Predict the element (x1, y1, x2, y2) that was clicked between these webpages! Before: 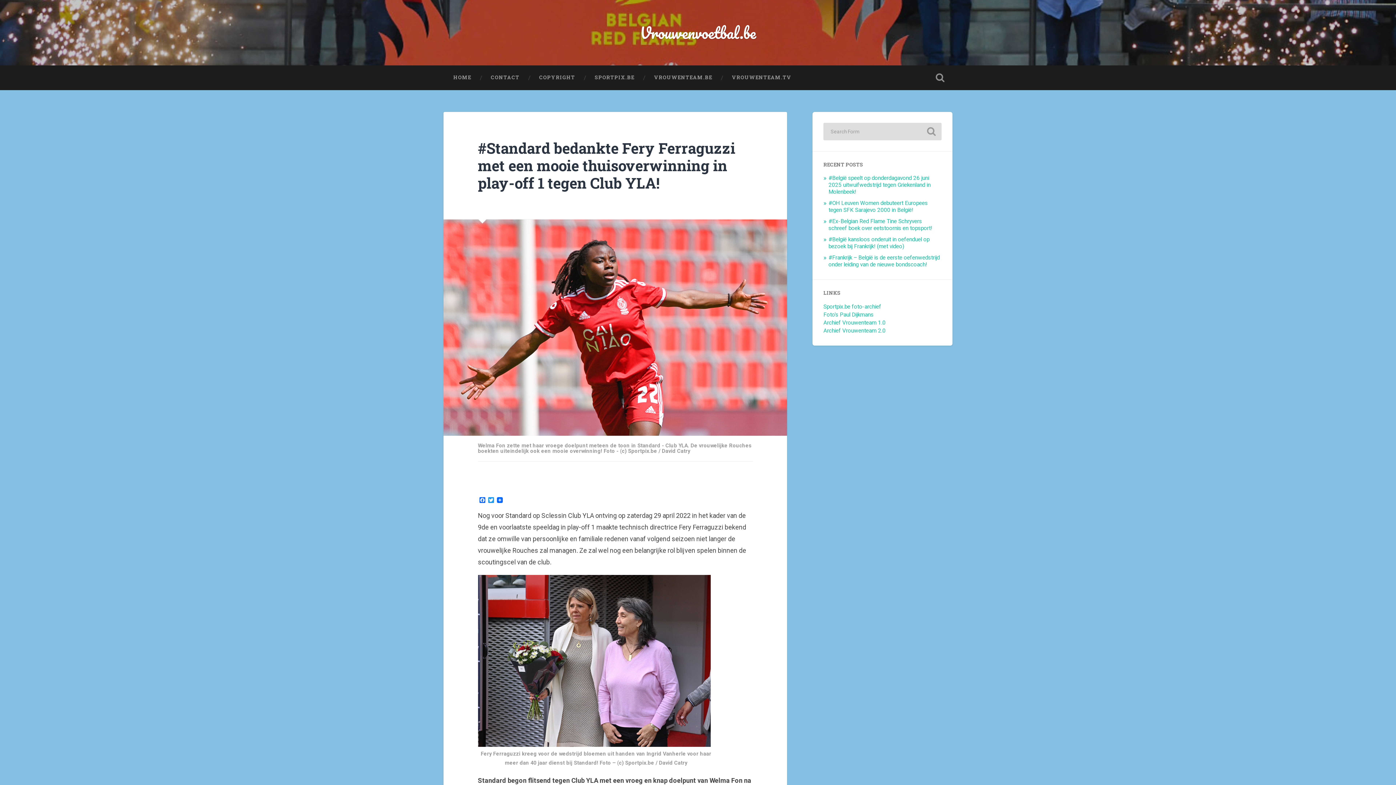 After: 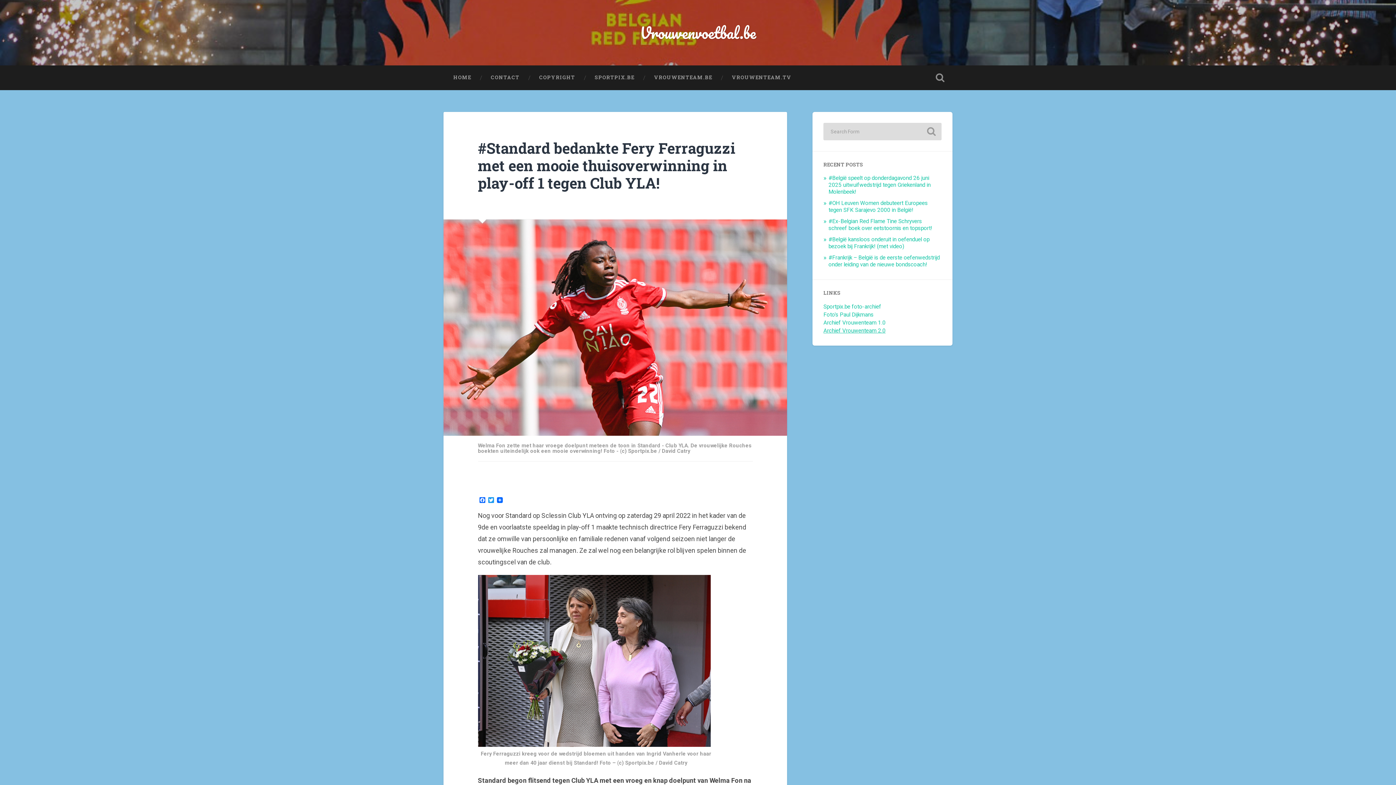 Action: label: Archief Vrouwenteam 2.0 bbox: (823, 327, 885, 334)